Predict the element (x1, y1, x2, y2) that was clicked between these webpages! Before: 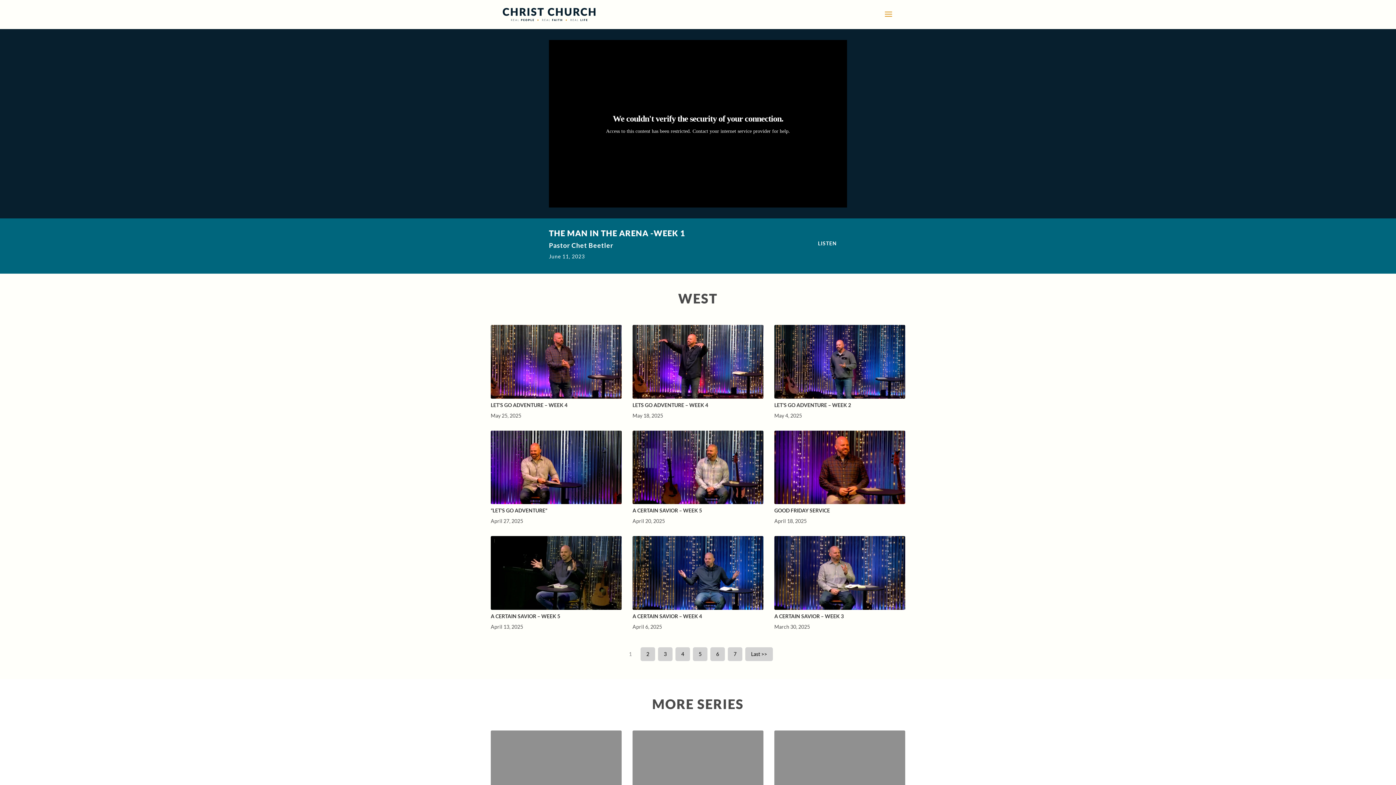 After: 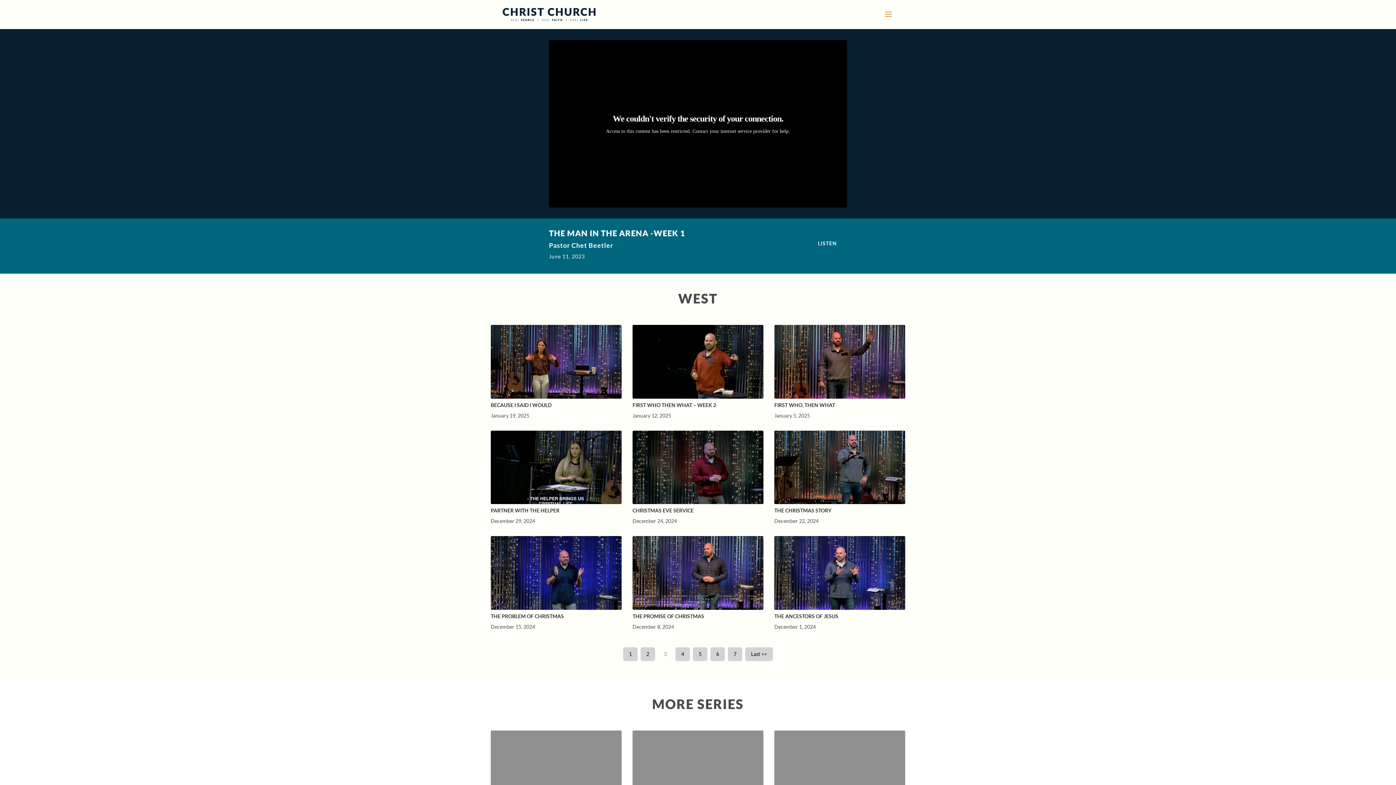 Action: label: 3 bbox: (658, 647, 672, 661)